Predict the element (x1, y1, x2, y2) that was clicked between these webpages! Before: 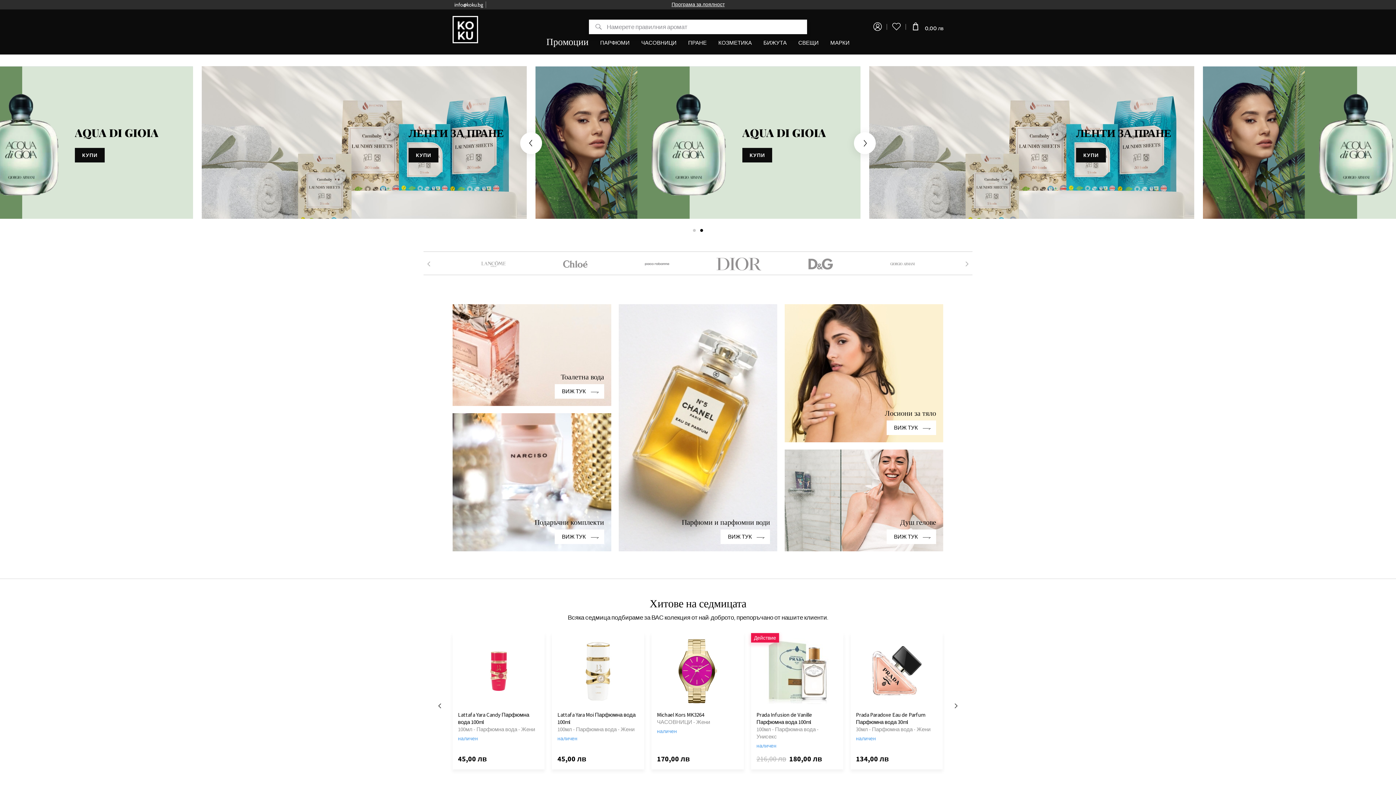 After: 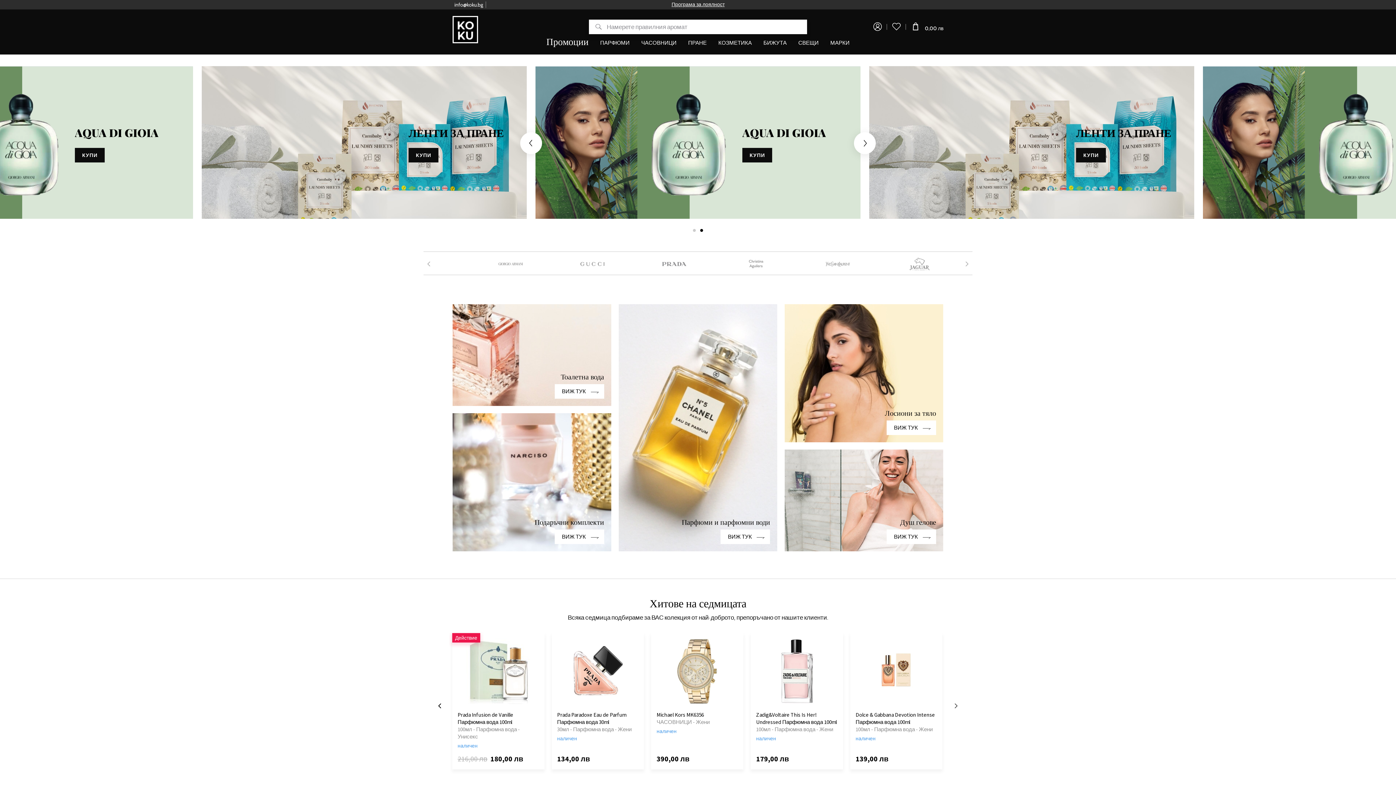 Action: bbox: (434, 694, 445, 717)